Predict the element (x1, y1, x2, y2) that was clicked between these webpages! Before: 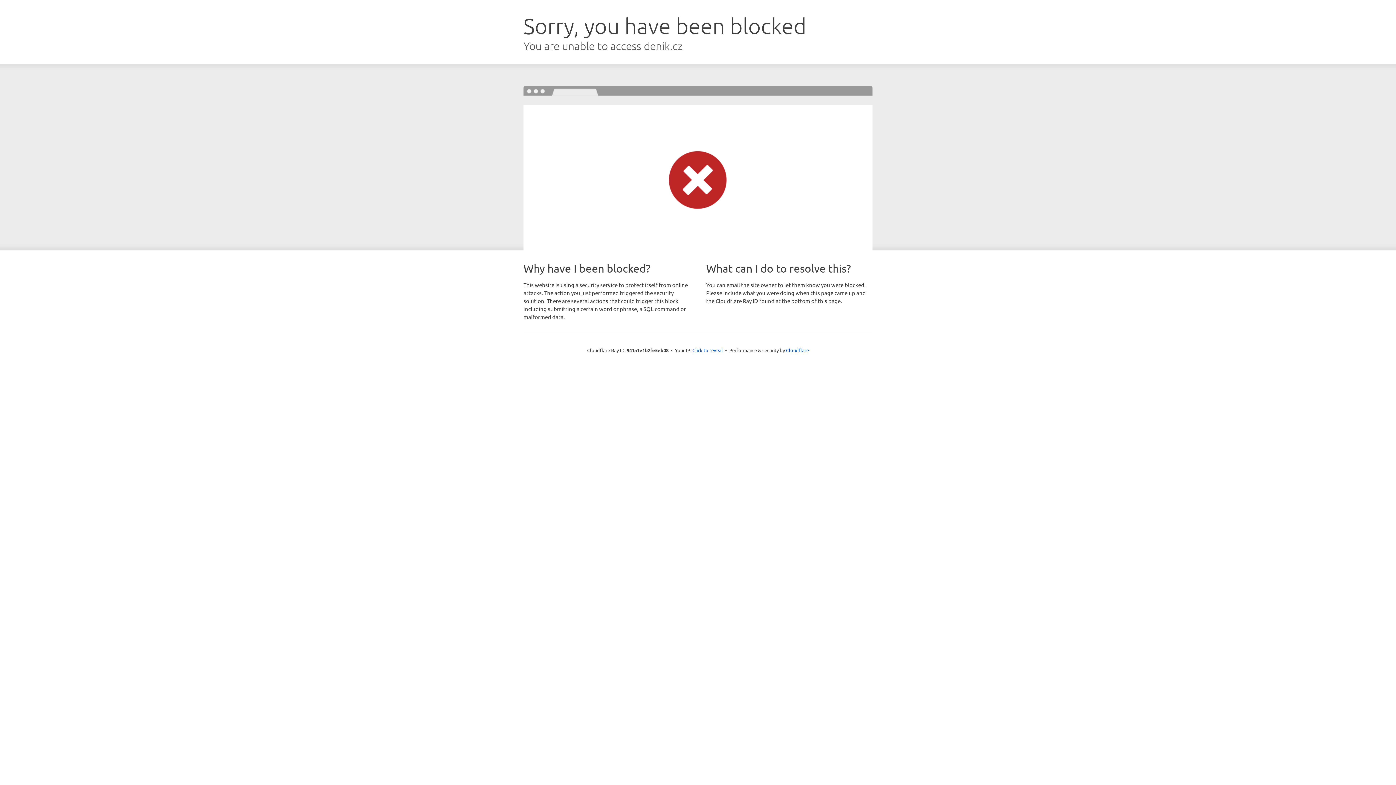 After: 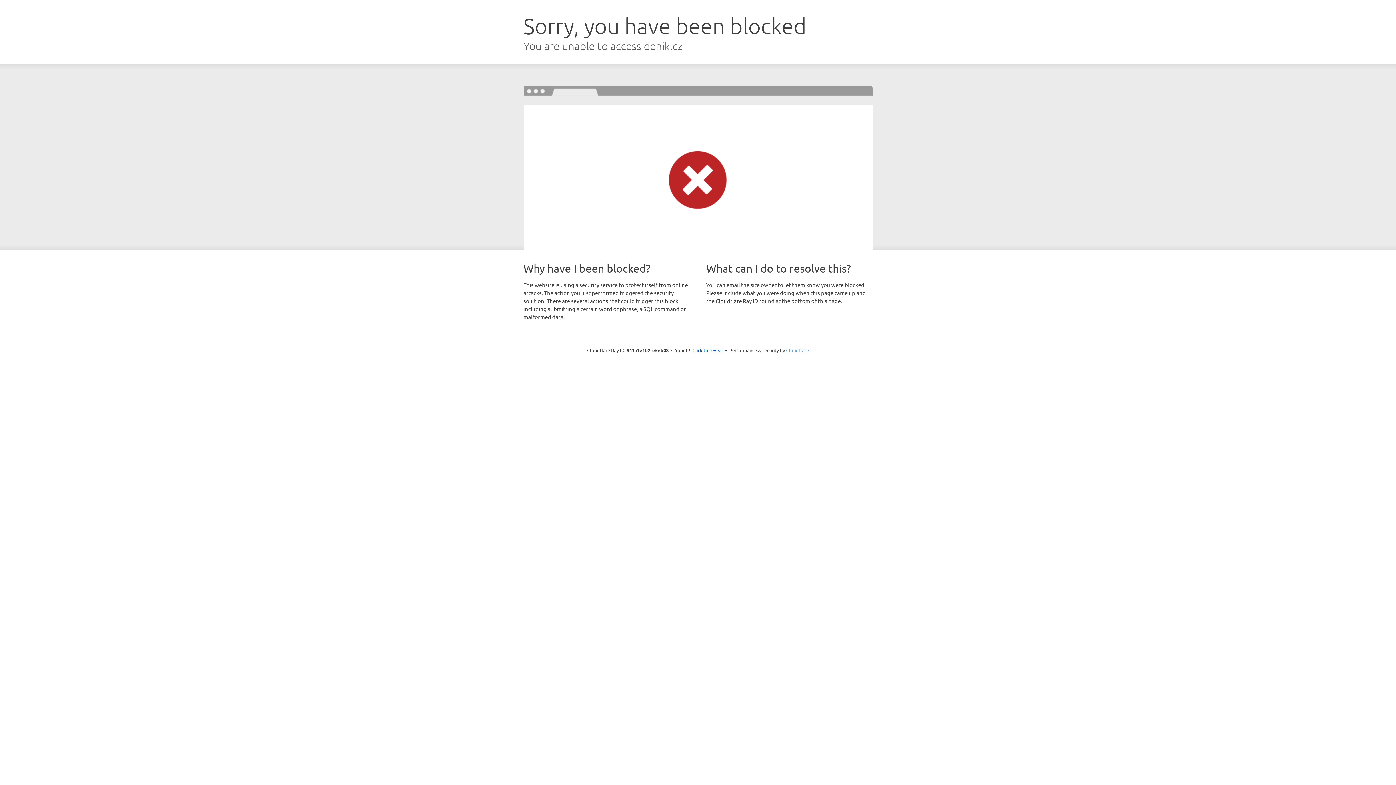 Action: label: Cloudflare bbox: (786, 347, 809, 353)